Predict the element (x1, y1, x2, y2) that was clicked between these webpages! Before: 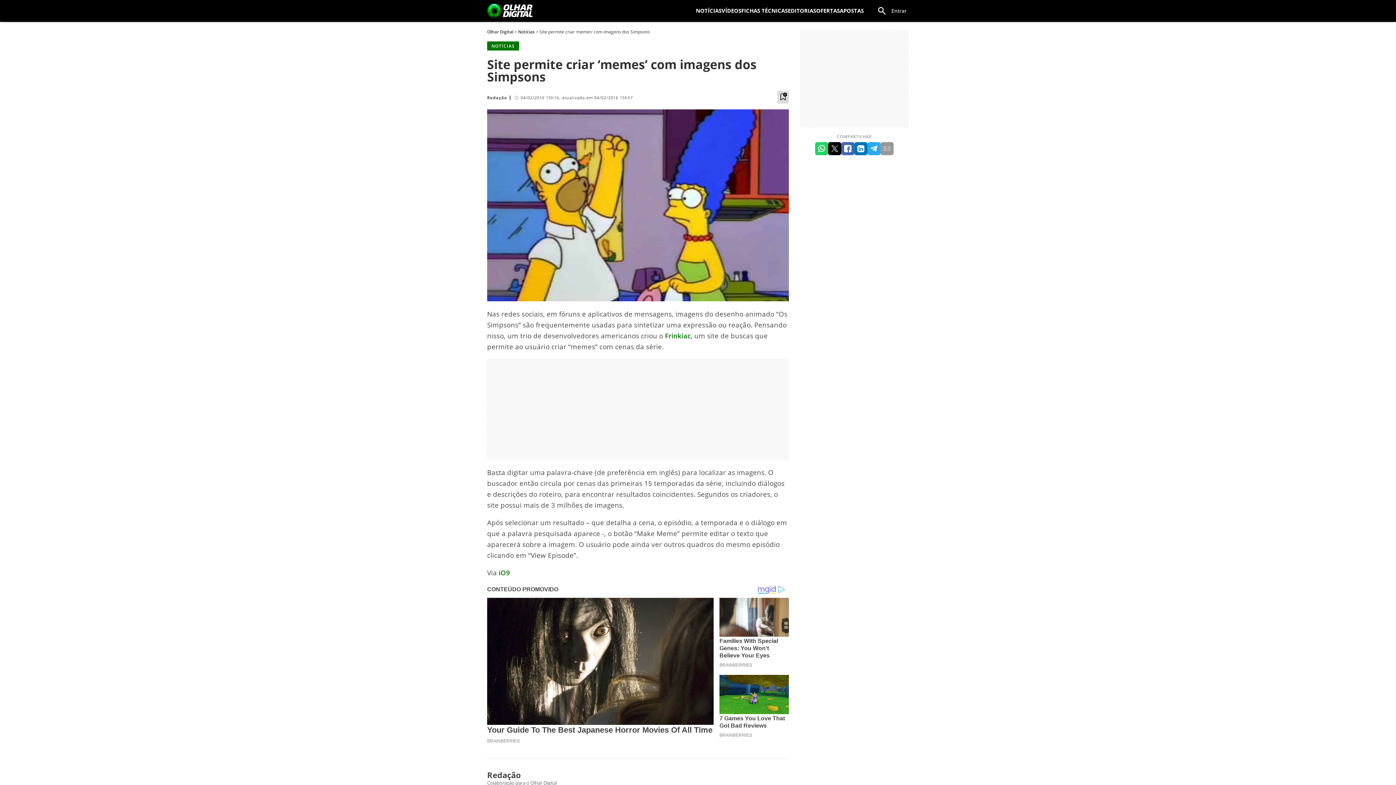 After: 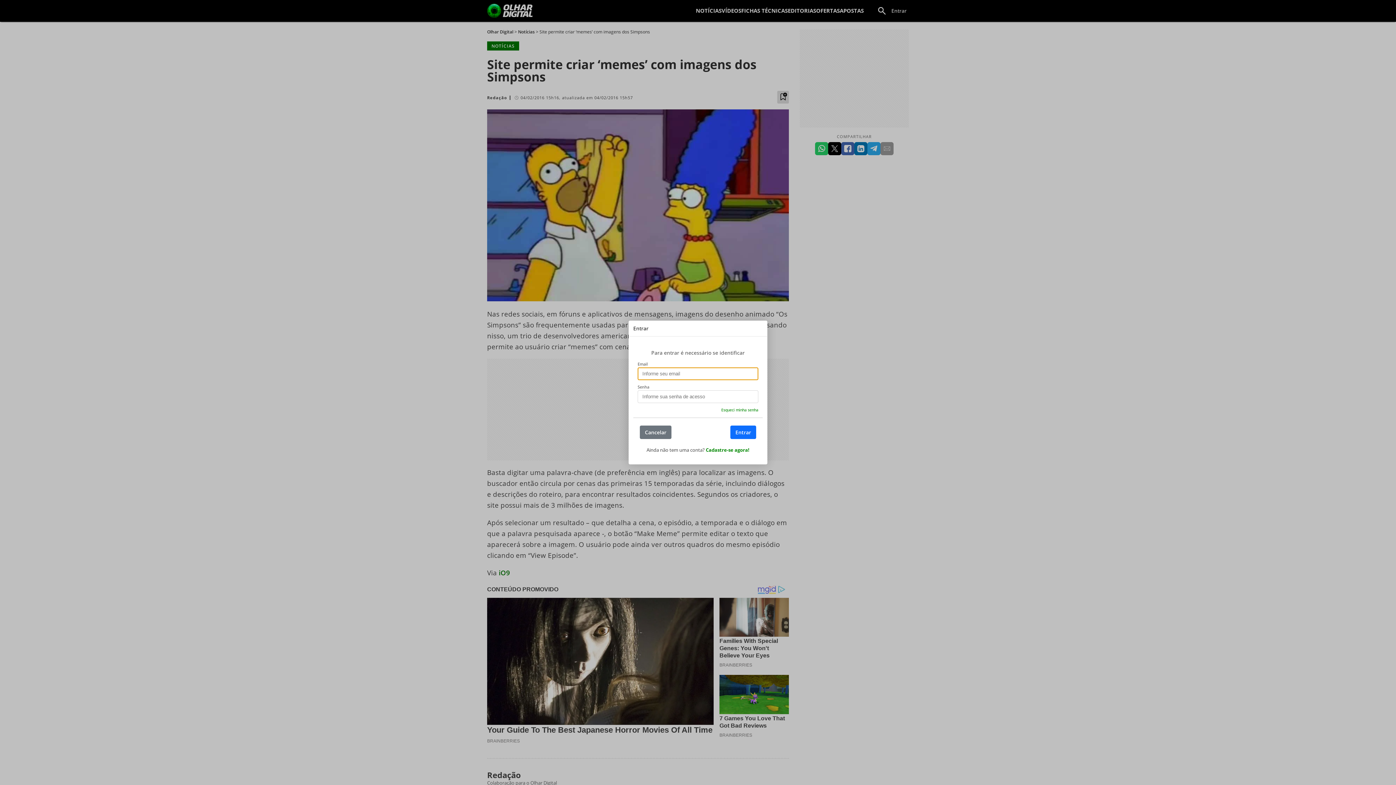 Action: bbox: (890, 5, 908, 16) label: Entrar